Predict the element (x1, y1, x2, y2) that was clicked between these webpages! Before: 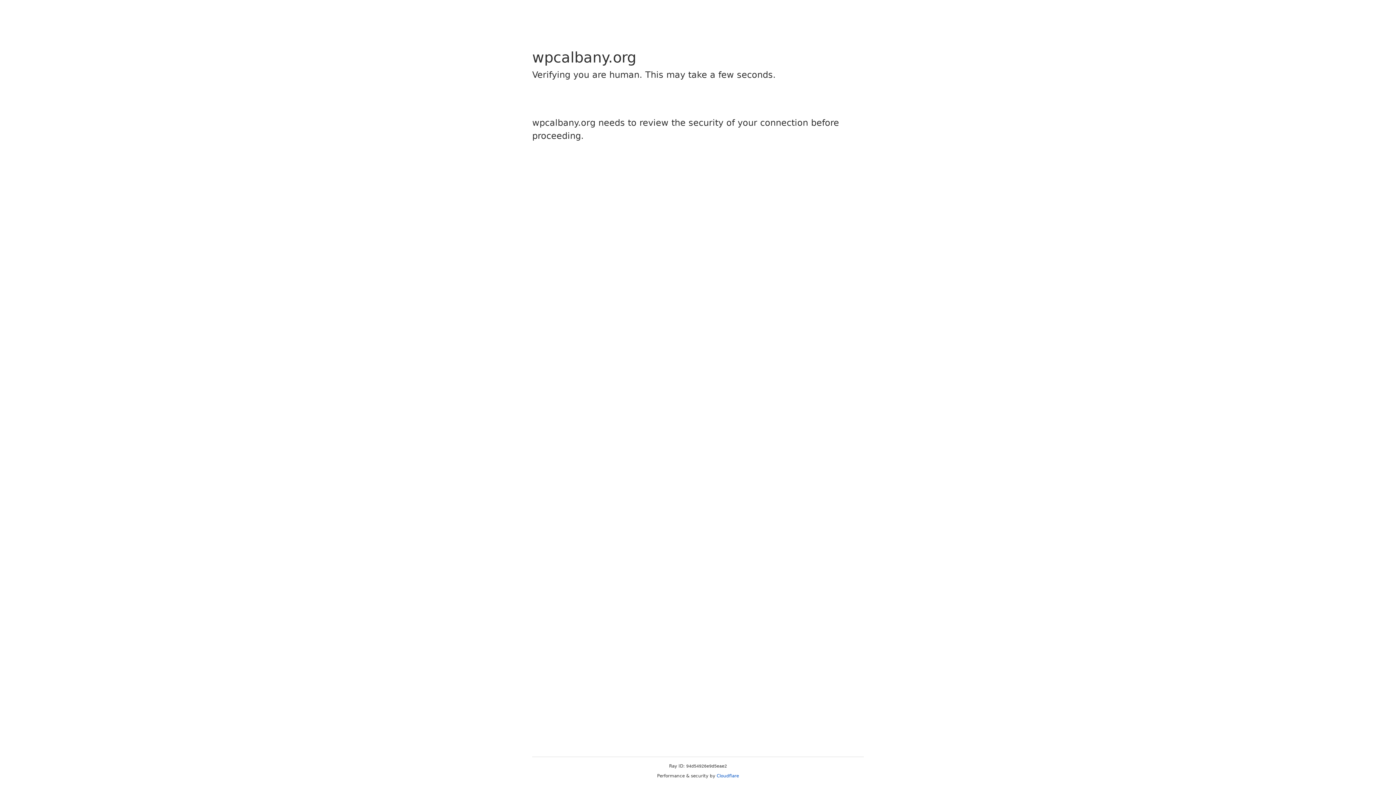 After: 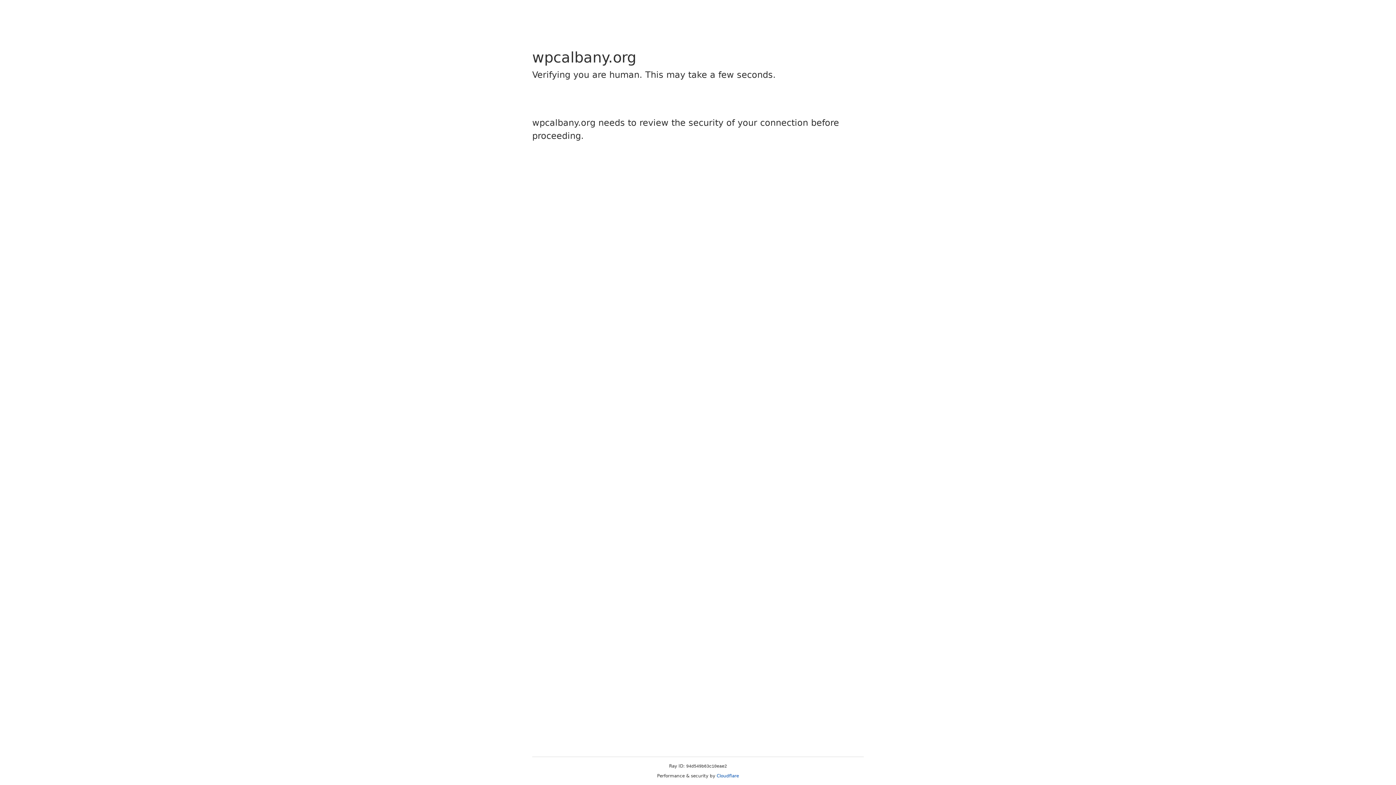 Action: bbox: (716, 773, 739, 778) label: Cloudflare